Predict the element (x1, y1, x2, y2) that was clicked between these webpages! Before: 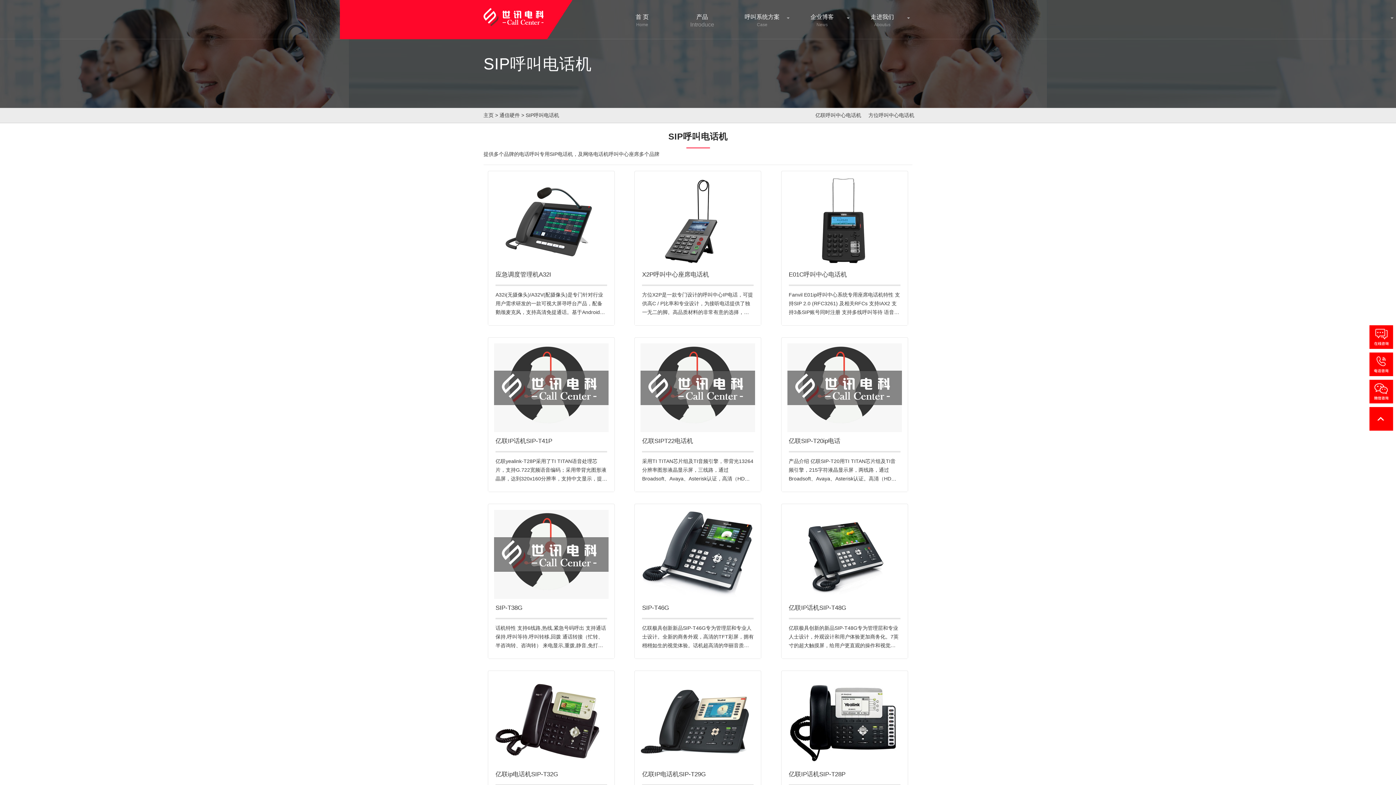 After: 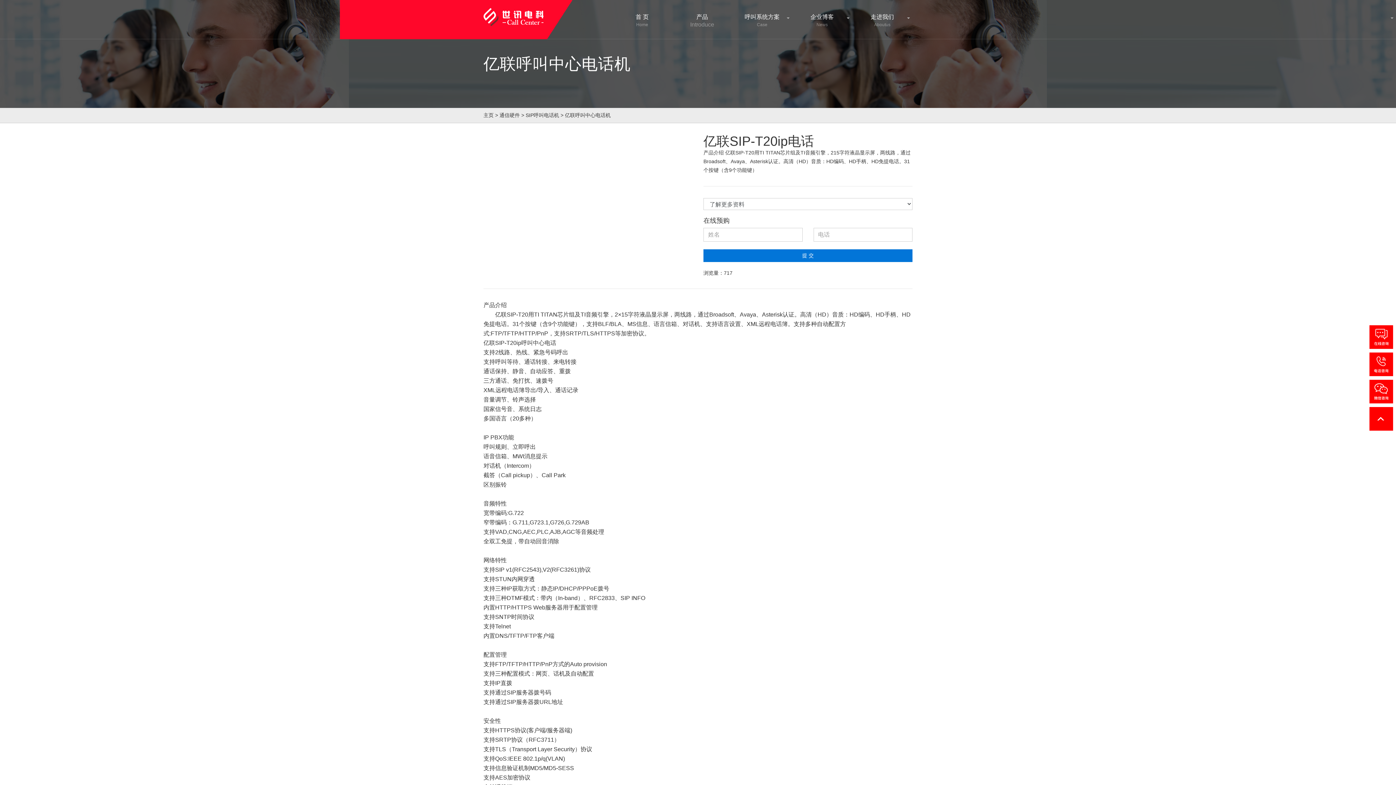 Action: label: 亿联SIP-T20ip电话

产品介绍 亿联SIP-T20用TI TITAN芯片组及TI音频引擎，215字符液晶显示屏，两线路，通过Broadsoft、Avaya、Asterisk认证。高清（HD）音质：HD编码、HD手柄、HD免提电话。31个按键（含9个功能键）... bbox: (781, 337, 908, 492)